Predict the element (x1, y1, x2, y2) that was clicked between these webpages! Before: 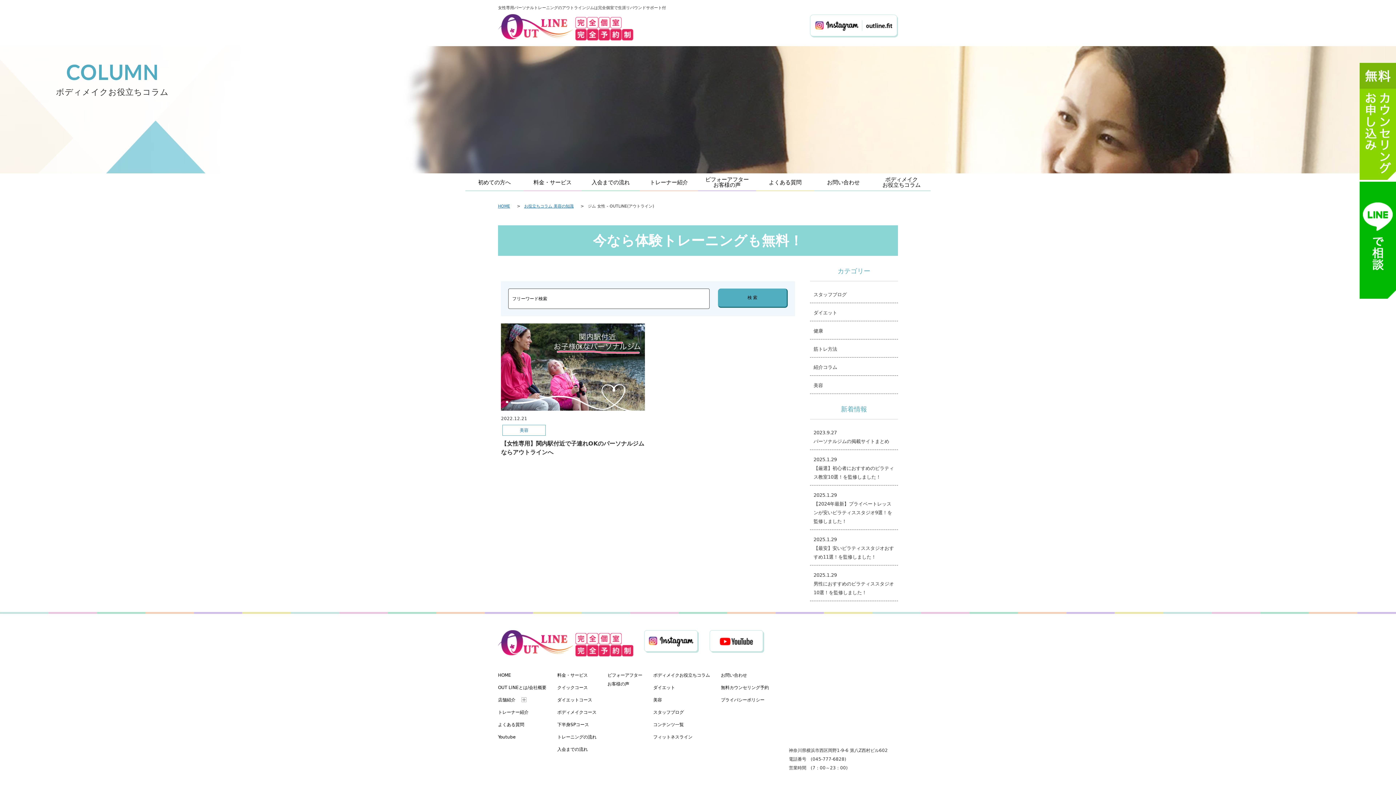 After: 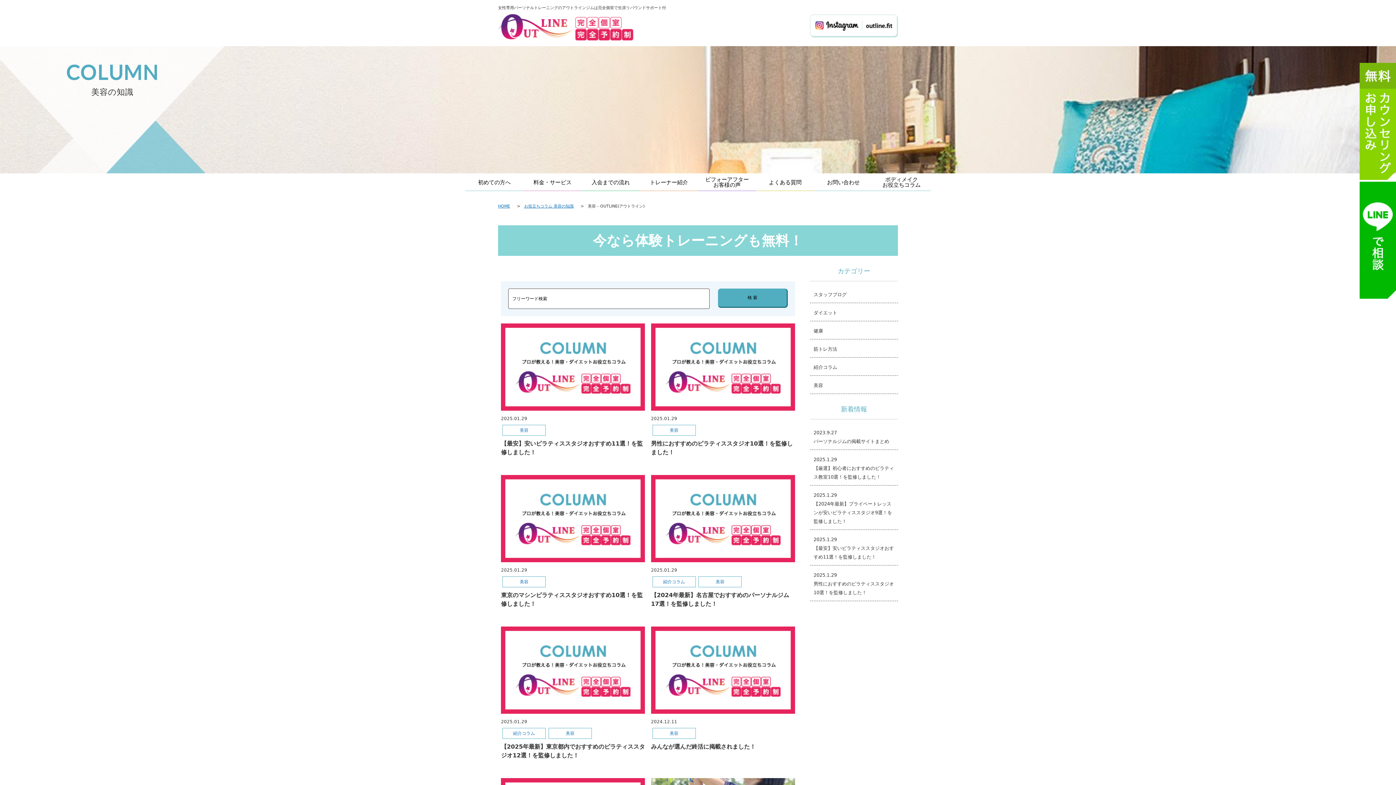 Action: bbox: (502, 425, 545, 436) label: 美容